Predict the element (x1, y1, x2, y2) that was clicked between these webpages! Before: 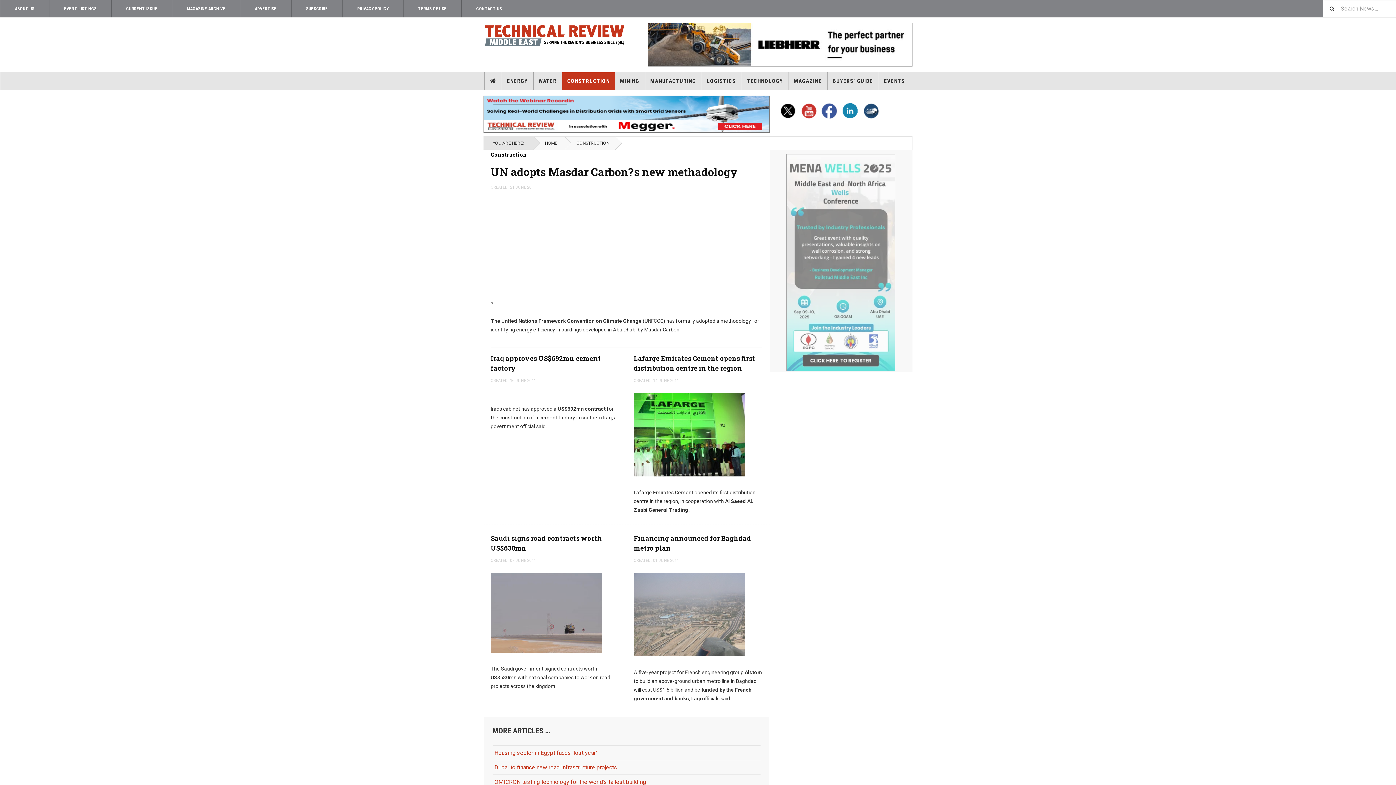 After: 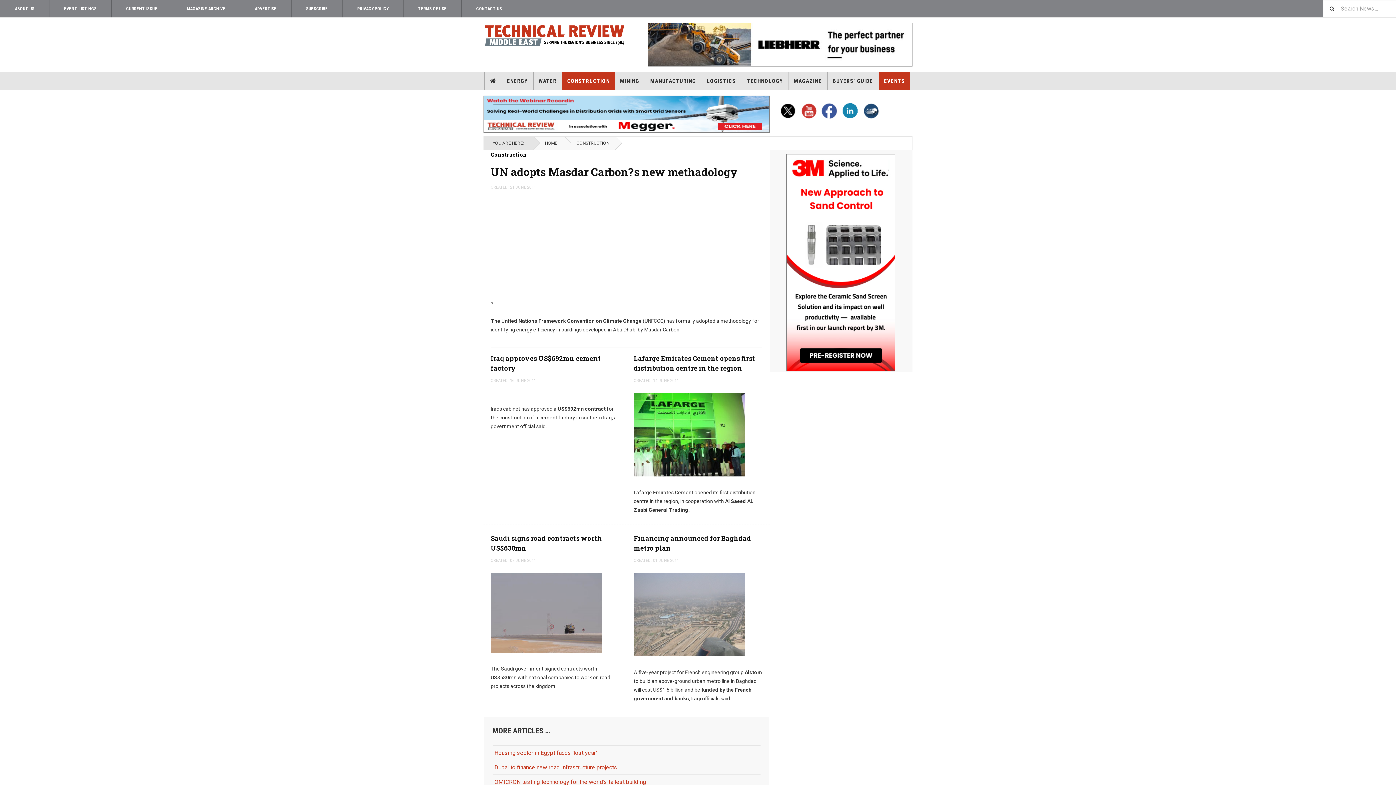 Action: bbox: (879, 72, 910, 89) label: EVENTS